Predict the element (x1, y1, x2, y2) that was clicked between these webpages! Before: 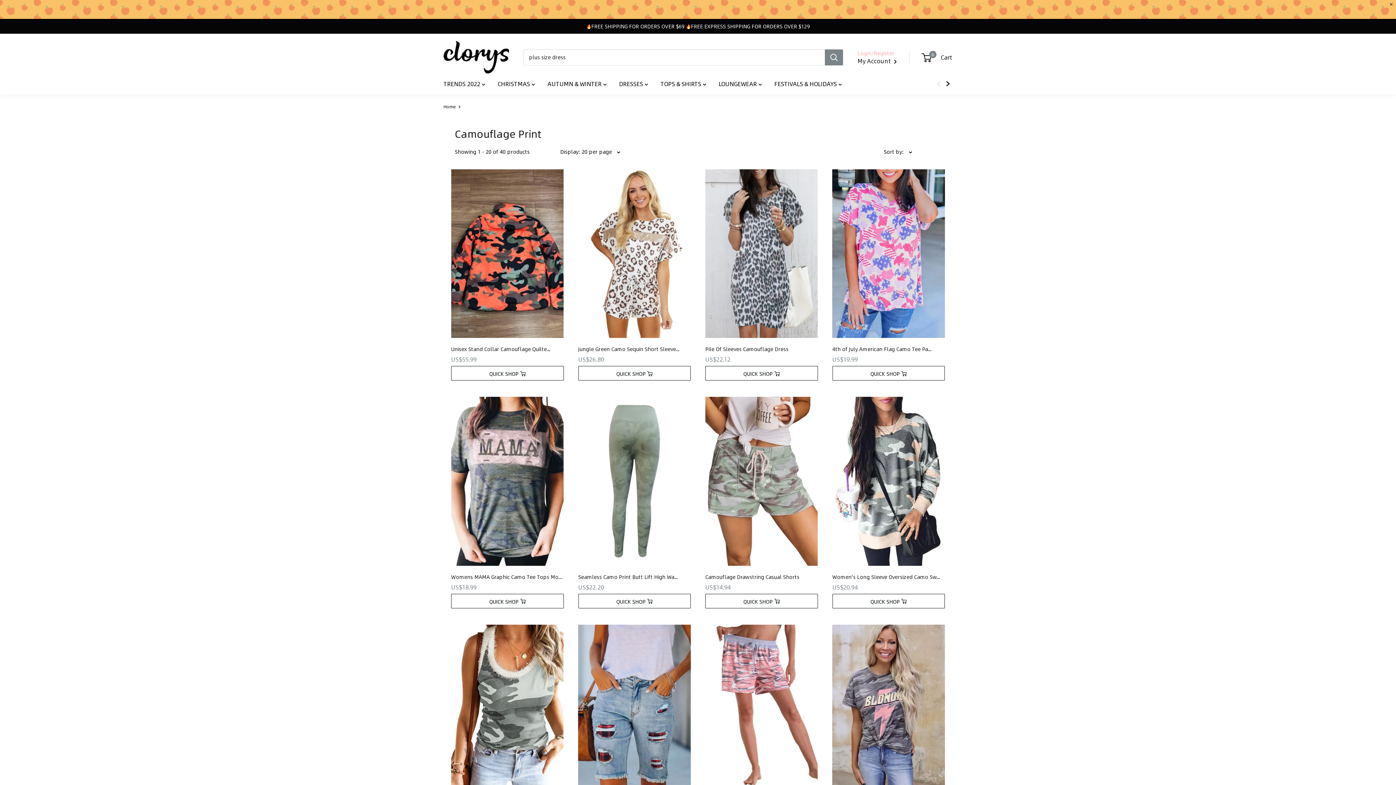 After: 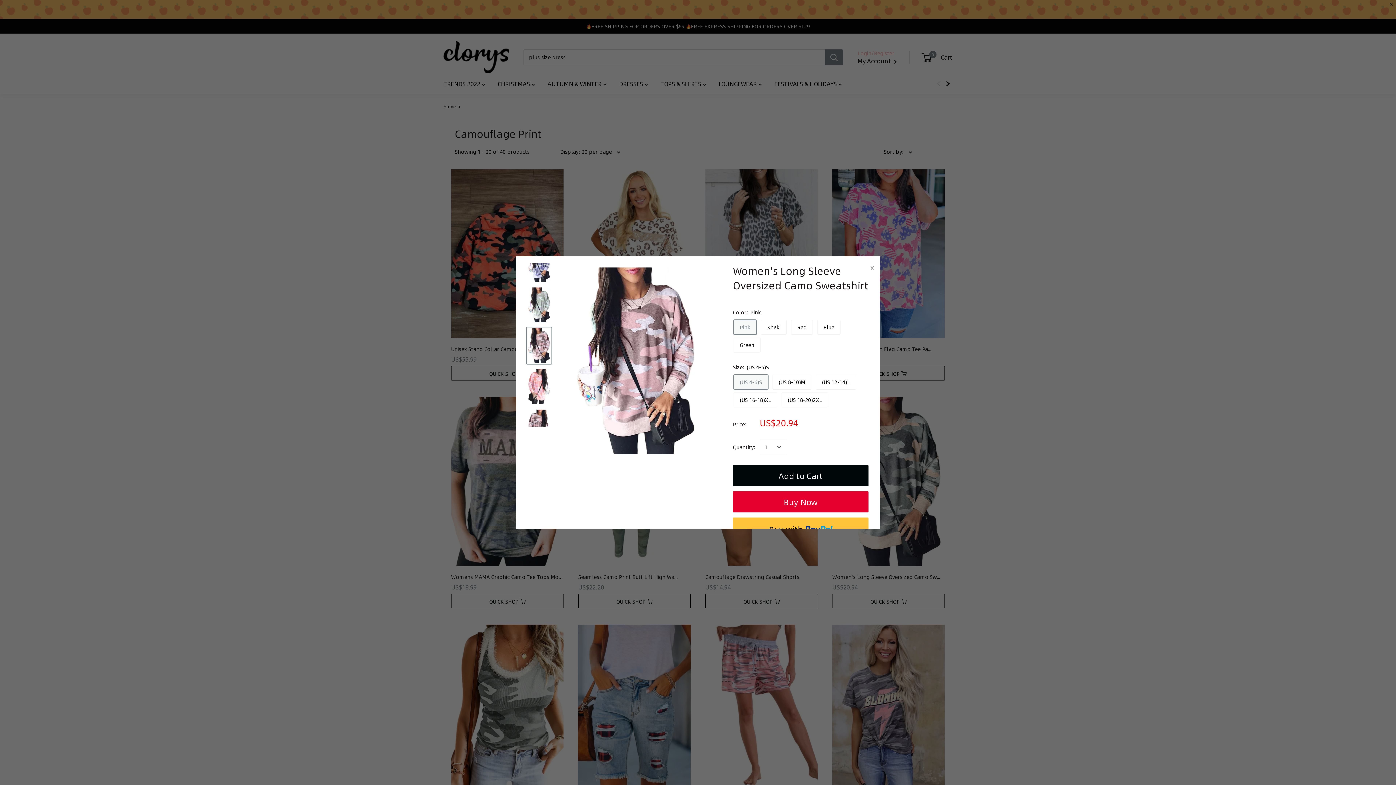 Action: label: QUICK SHOP  bbox: (832, 594, 945, 608)